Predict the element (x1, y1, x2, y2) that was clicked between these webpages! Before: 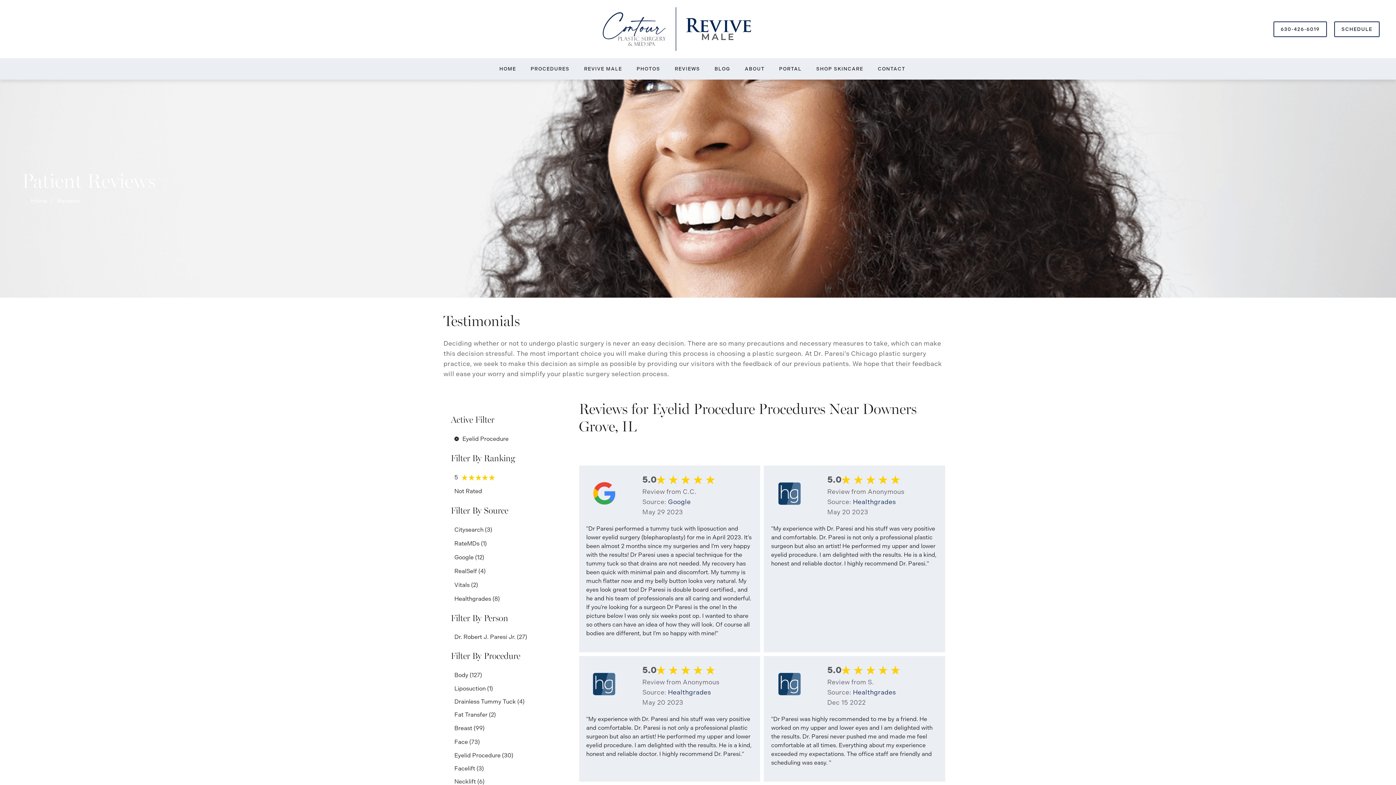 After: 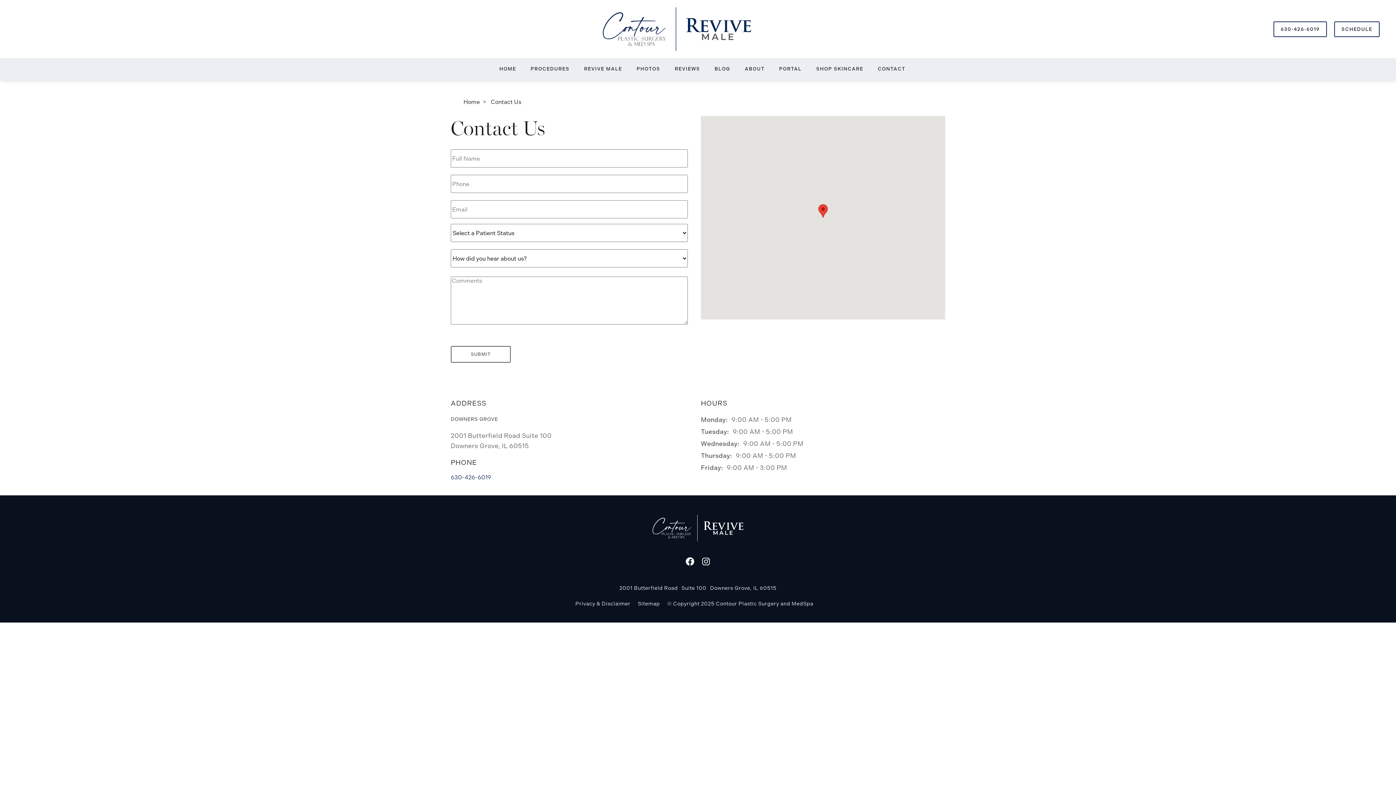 Action: label: SCHEDULE bbox: (1334, 21, 1380, 36)